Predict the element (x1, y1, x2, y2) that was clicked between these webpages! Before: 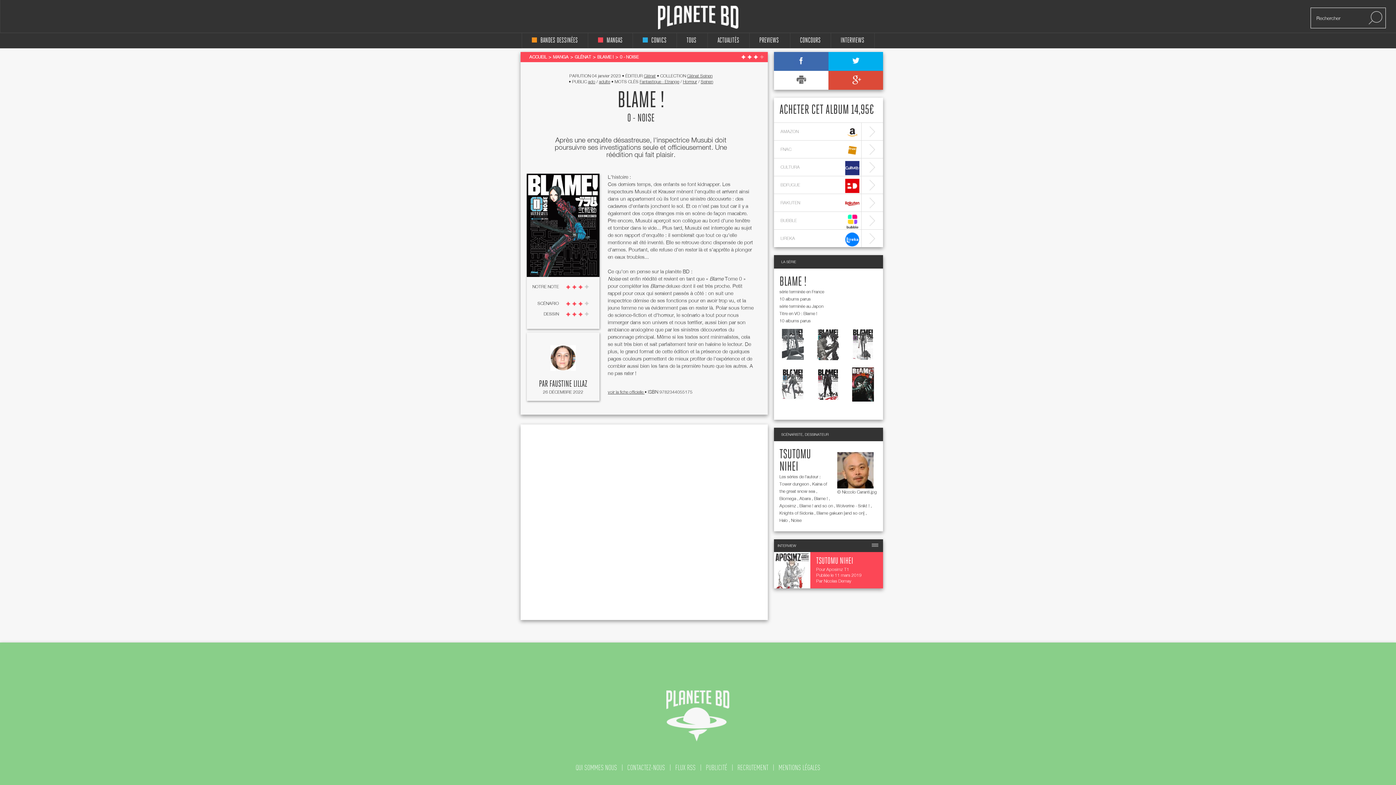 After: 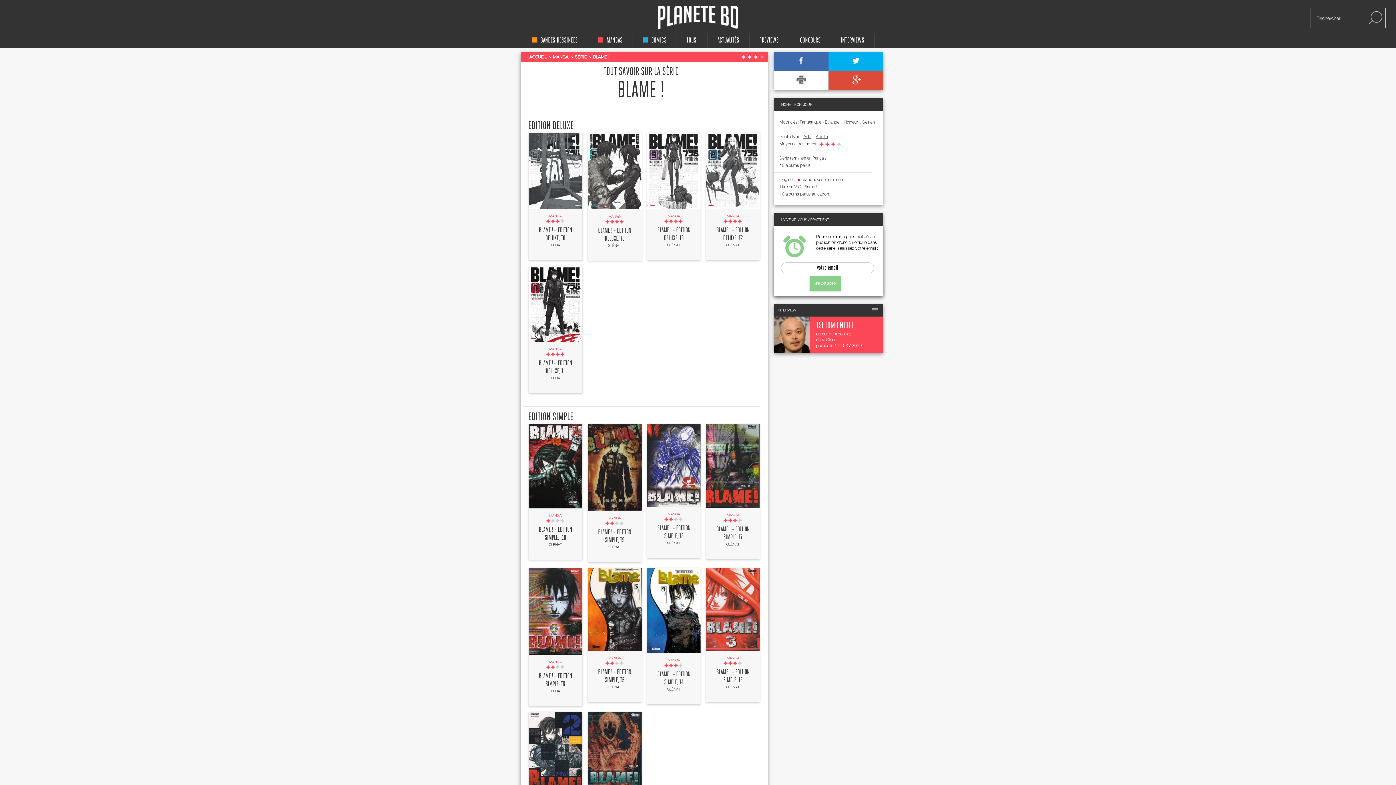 Action: label: Blame ! bbox: (814, 495, 829, 501)